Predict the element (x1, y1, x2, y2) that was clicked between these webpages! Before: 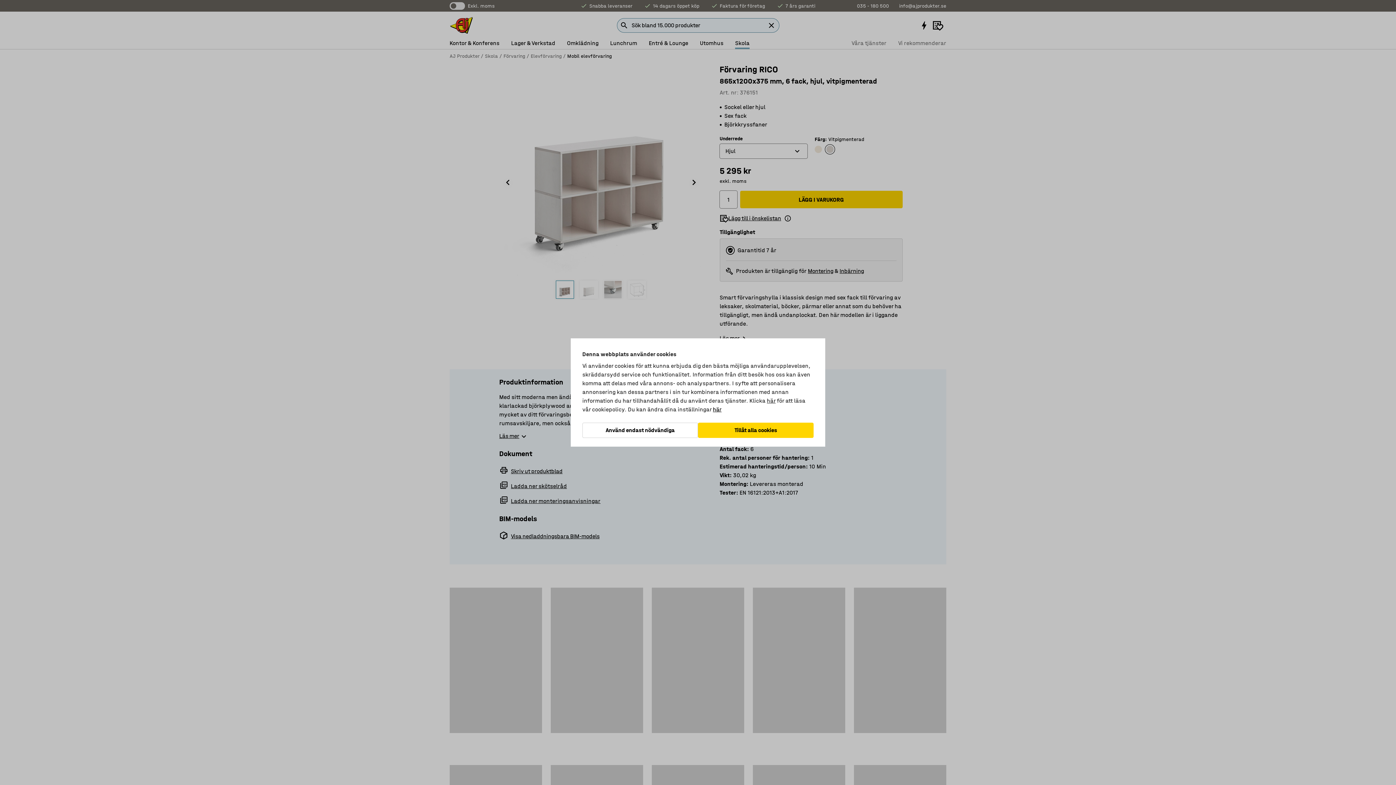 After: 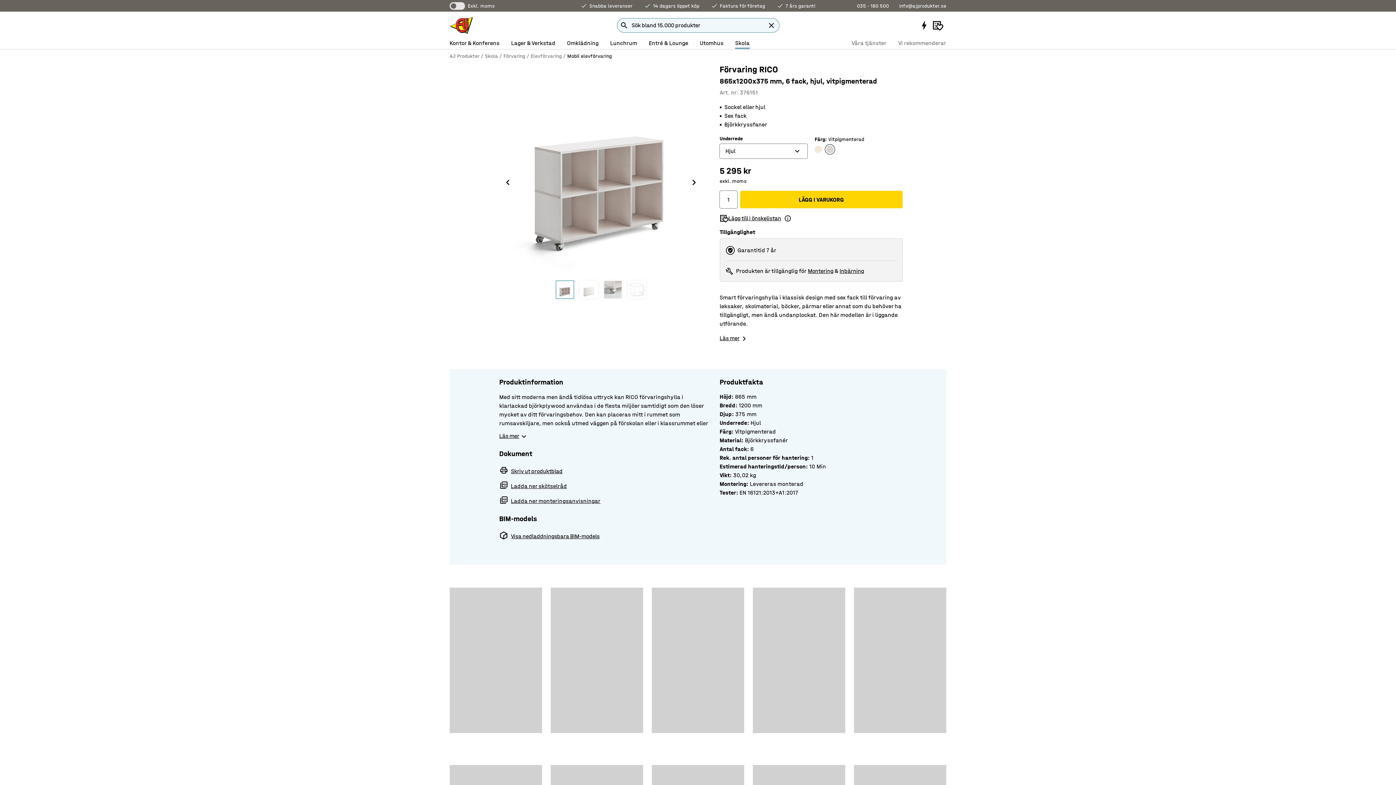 Action: bbox: (582, 422, 698, 438) label: Använd endast nödvändiga